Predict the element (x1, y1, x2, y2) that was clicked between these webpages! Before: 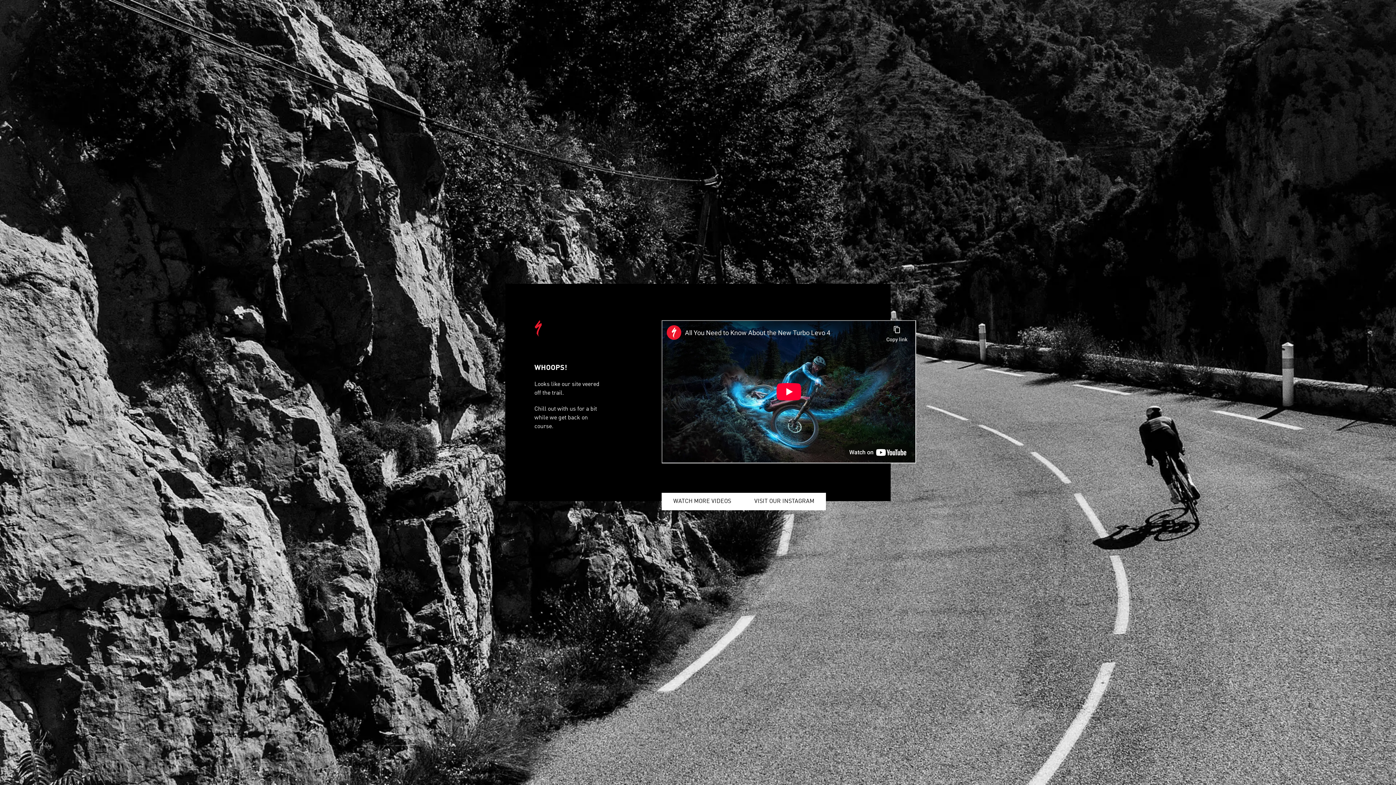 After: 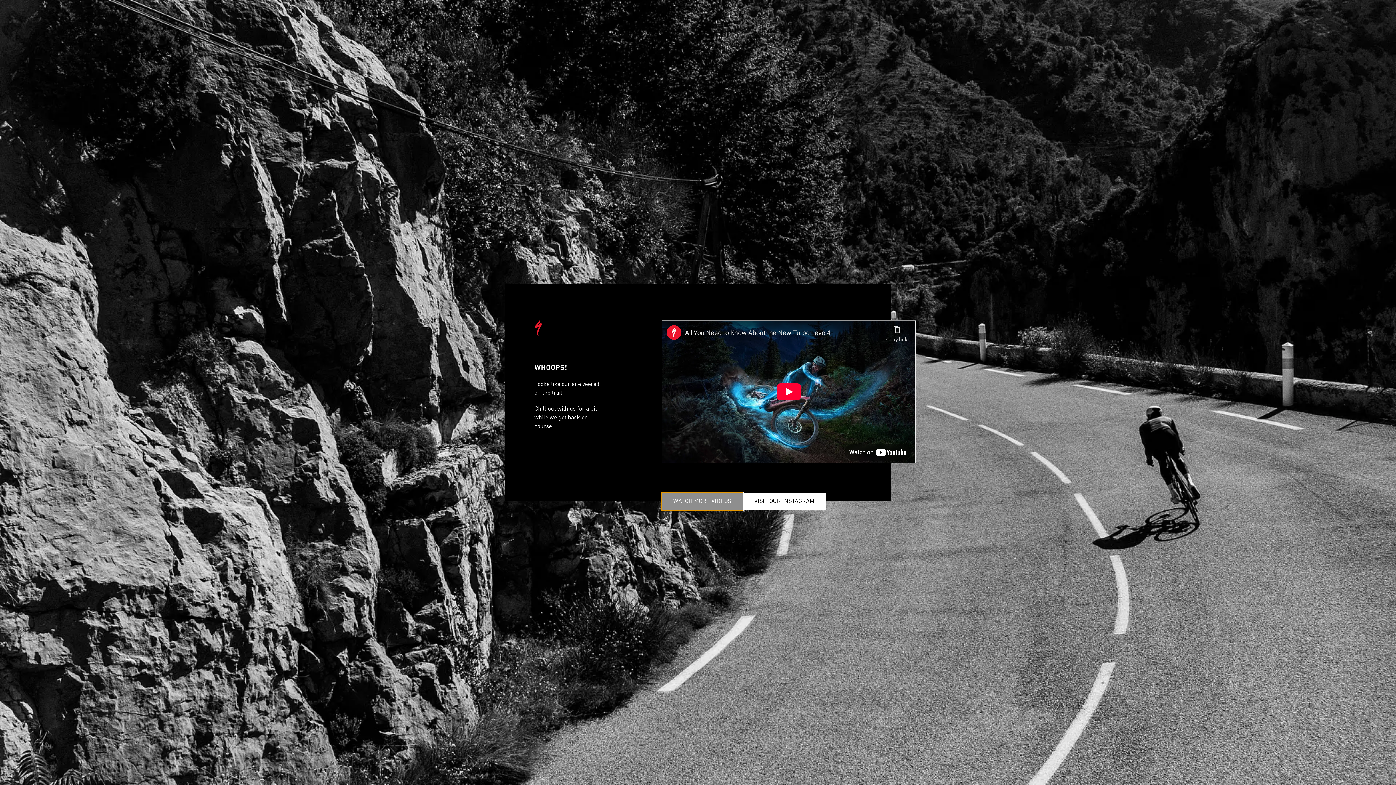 Action: bbox: (661, 493, 742, 510) label: WATCH MORE VIDEOS